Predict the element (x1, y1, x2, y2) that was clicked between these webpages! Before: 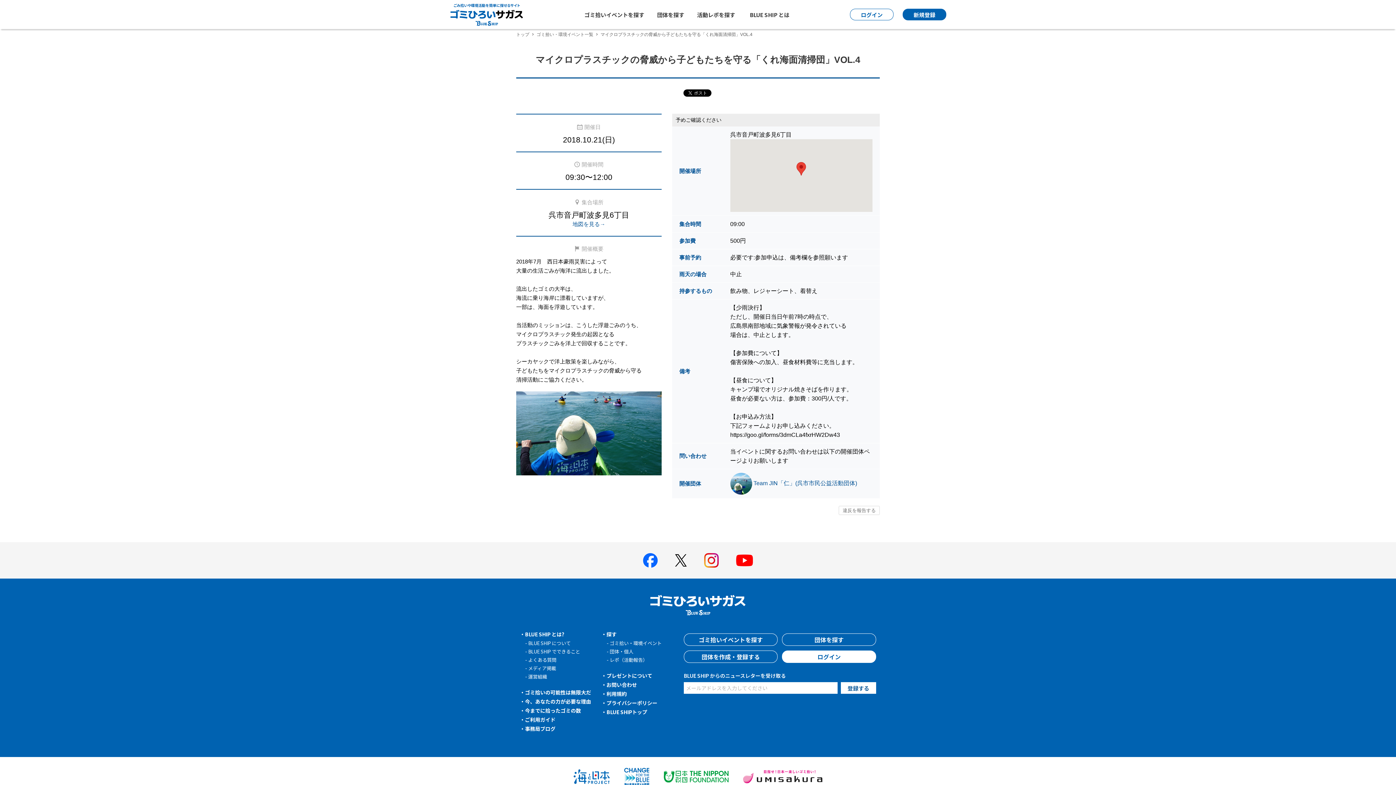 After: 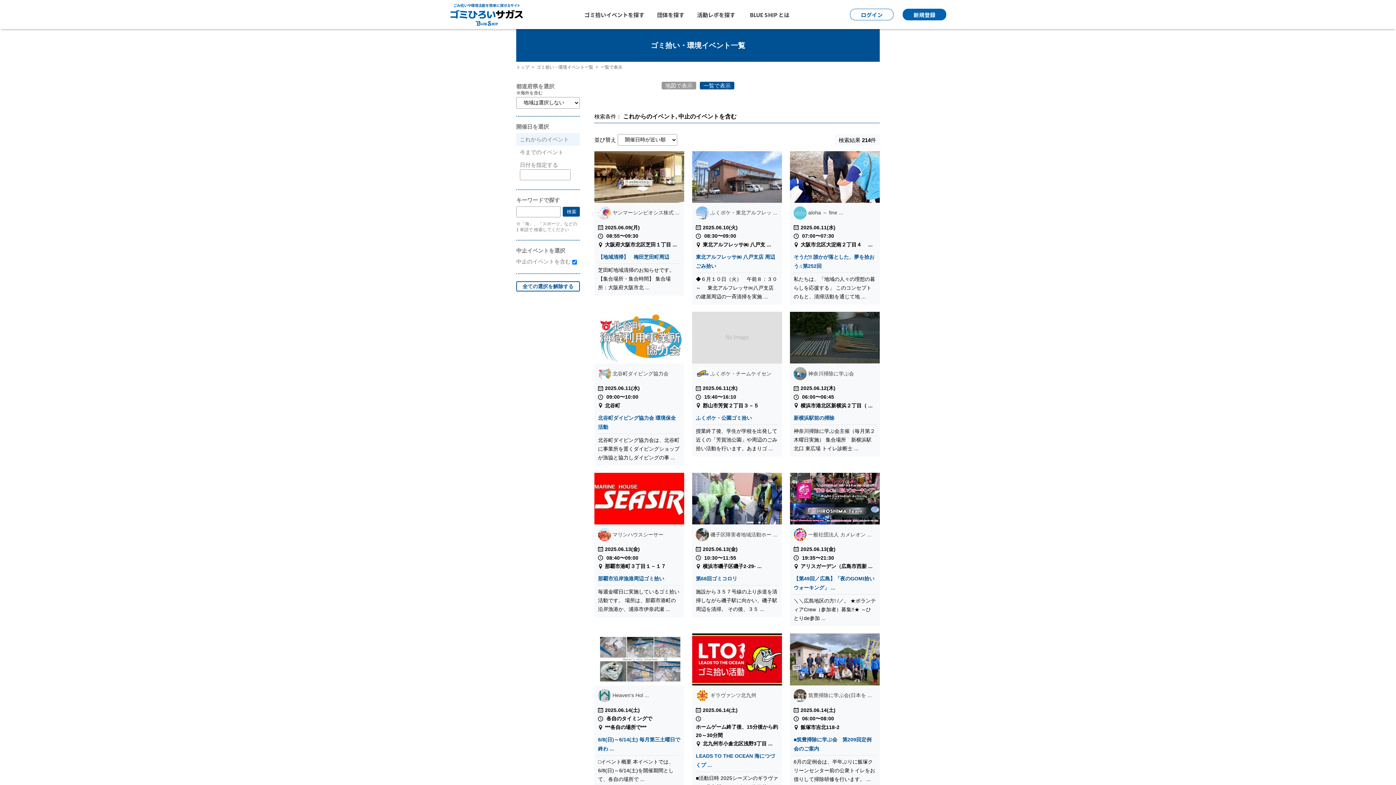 Action: bbox: (536, 32, 593, 37) label: ゴミ拾い・環境イベント一覧